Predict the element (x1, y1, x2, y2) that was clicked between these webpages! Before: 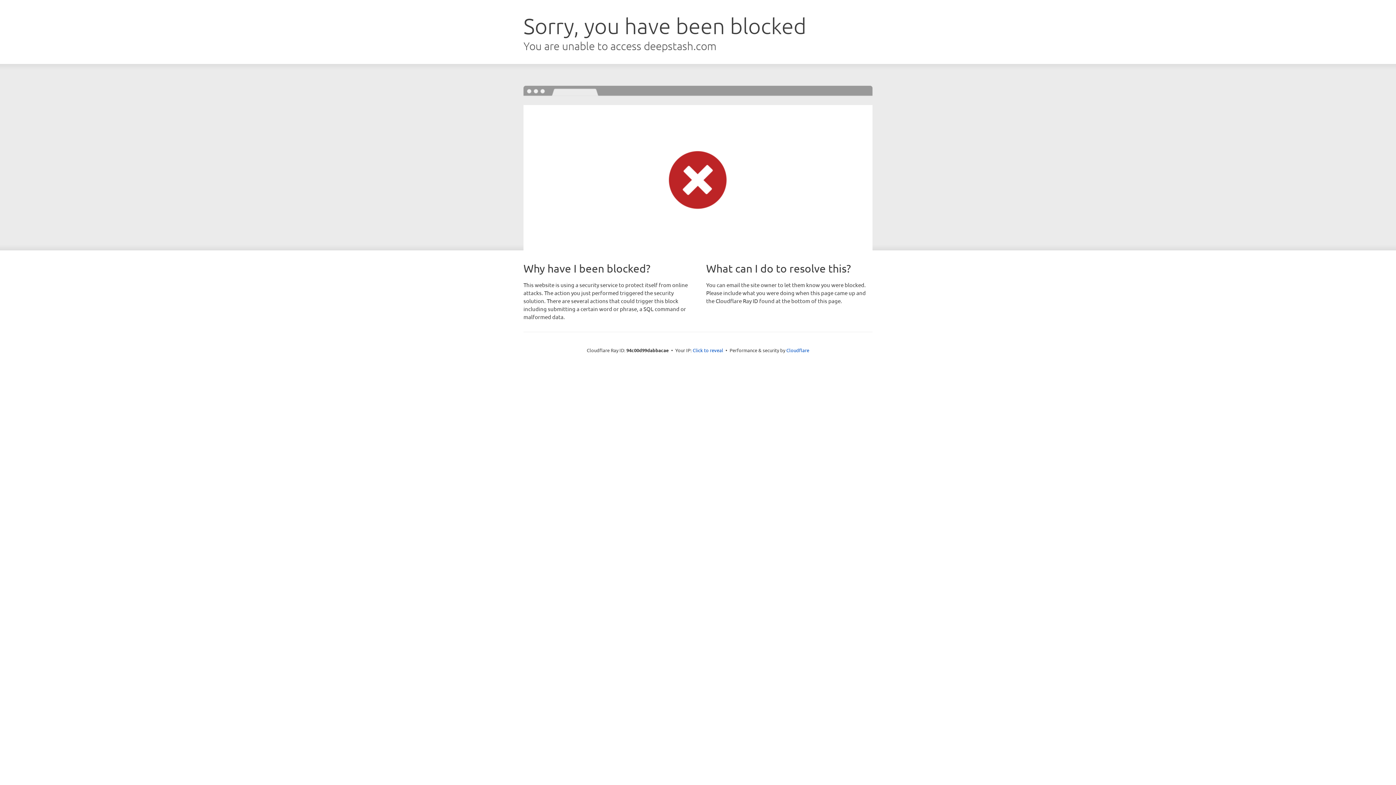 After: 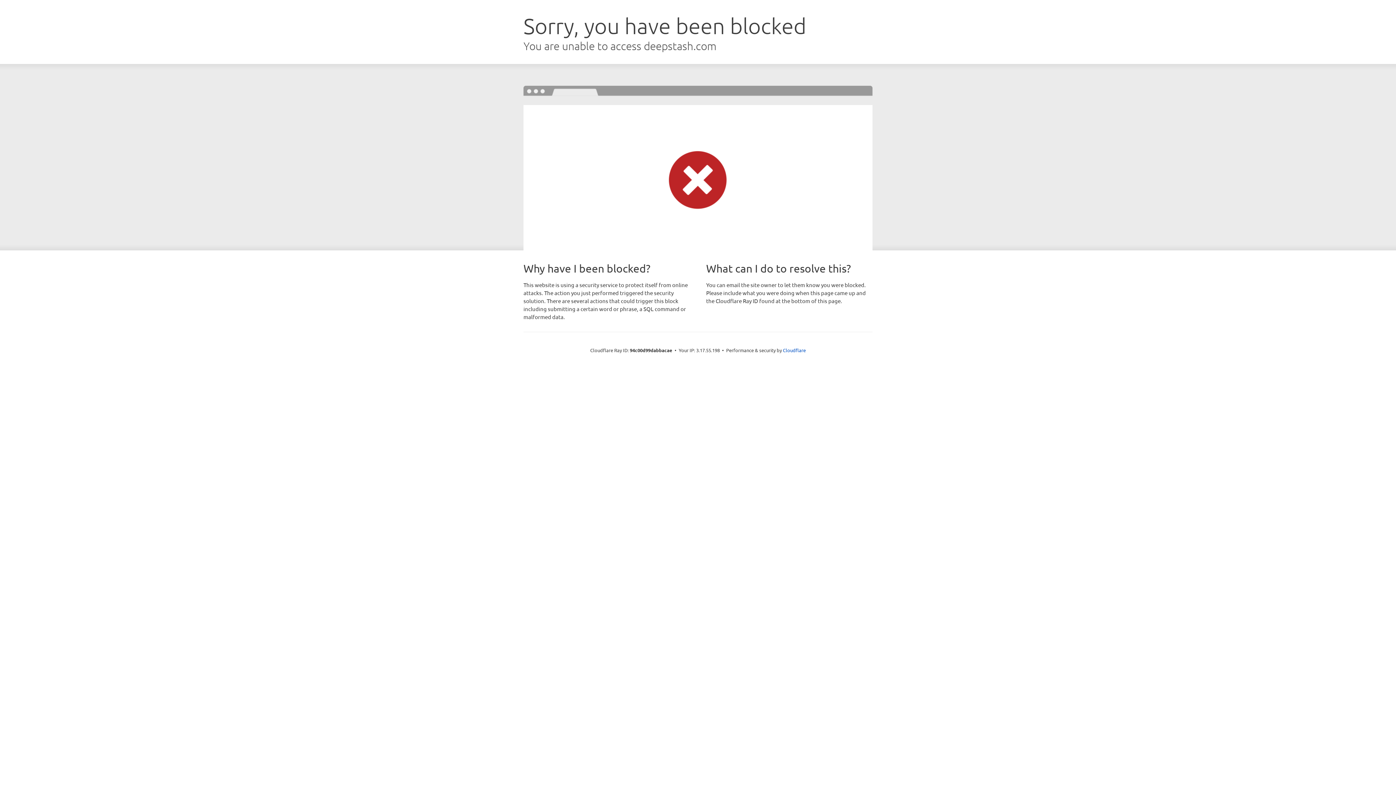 Action: bbox: (692, 346, 723, 353) label: Click to reveal